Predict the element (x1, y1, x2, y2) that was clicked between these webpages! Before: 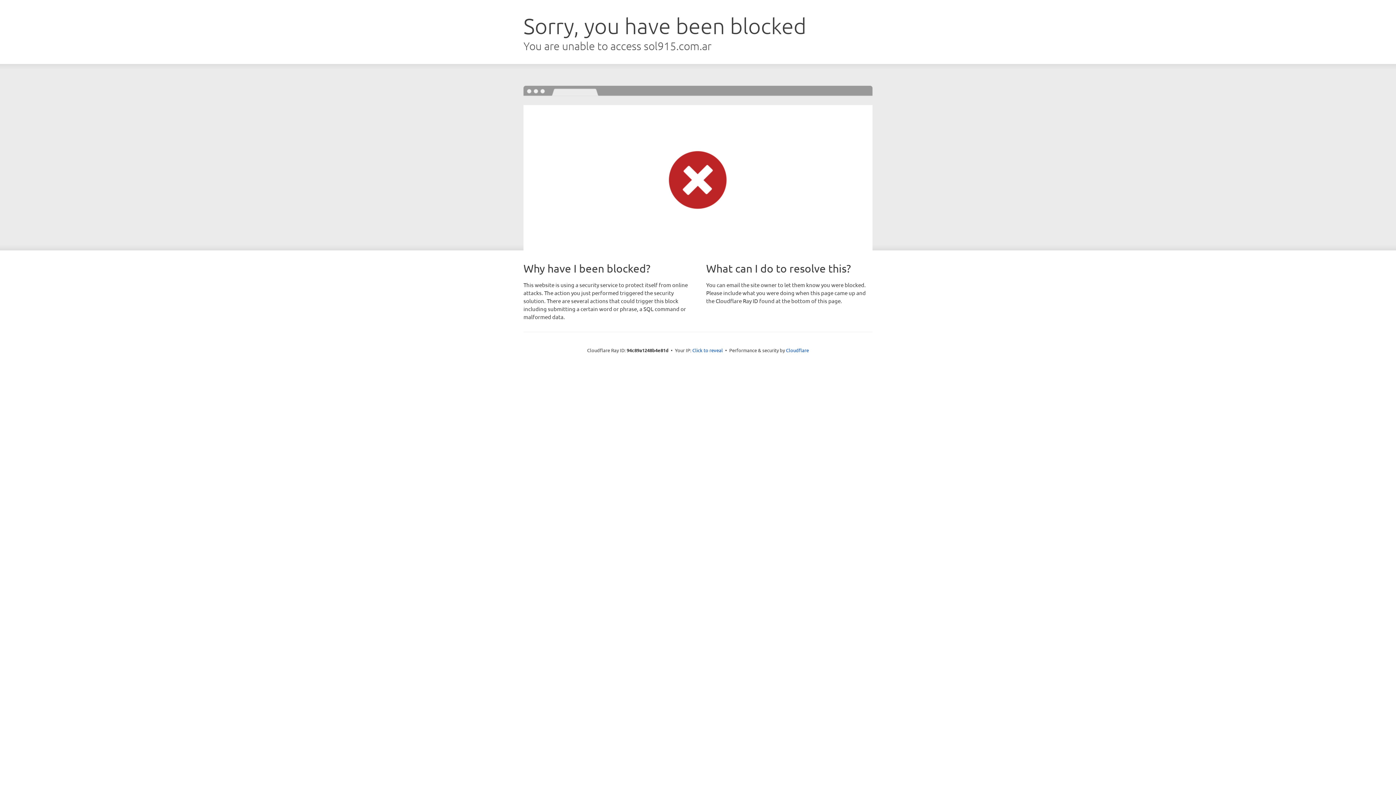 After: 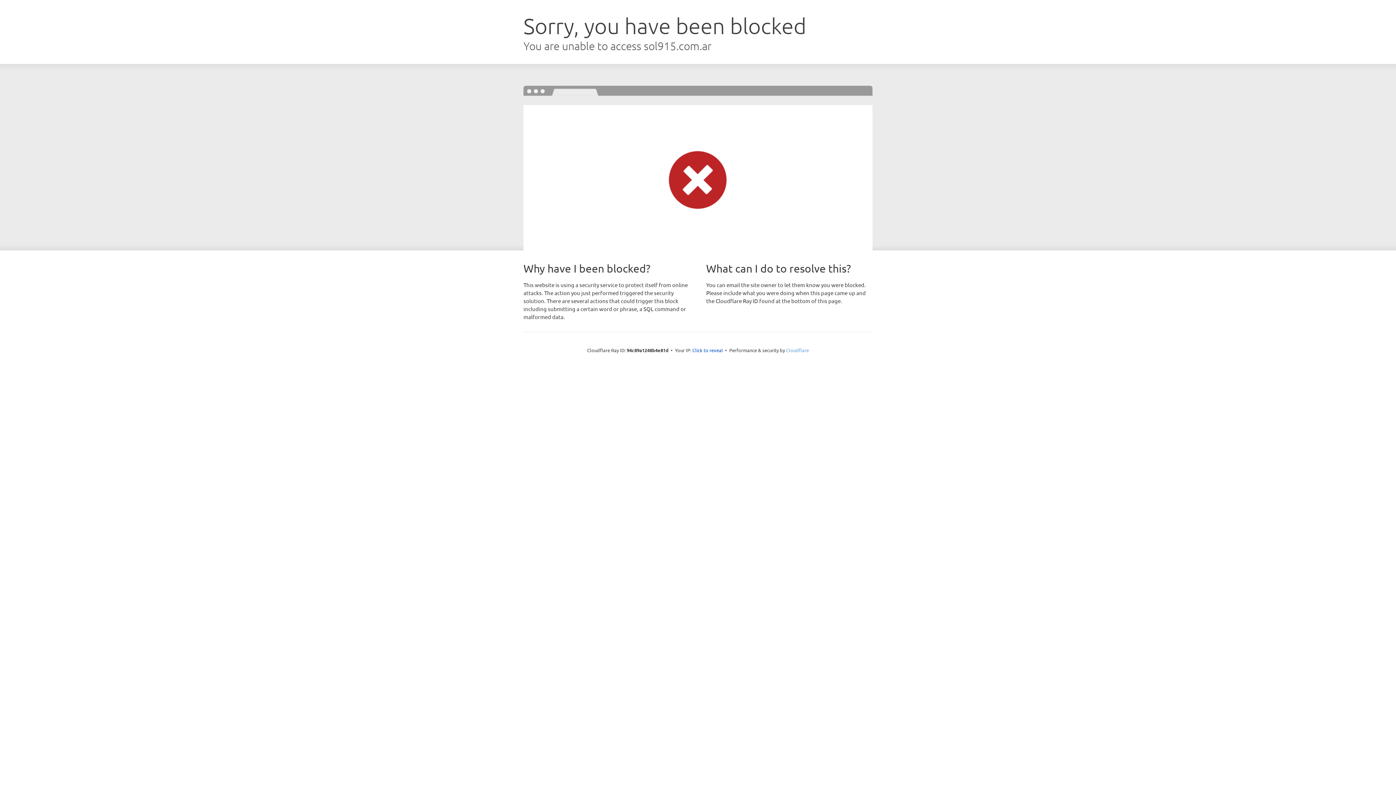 Action: label: Cloudflare bbox: (786, 347, 809, 353)